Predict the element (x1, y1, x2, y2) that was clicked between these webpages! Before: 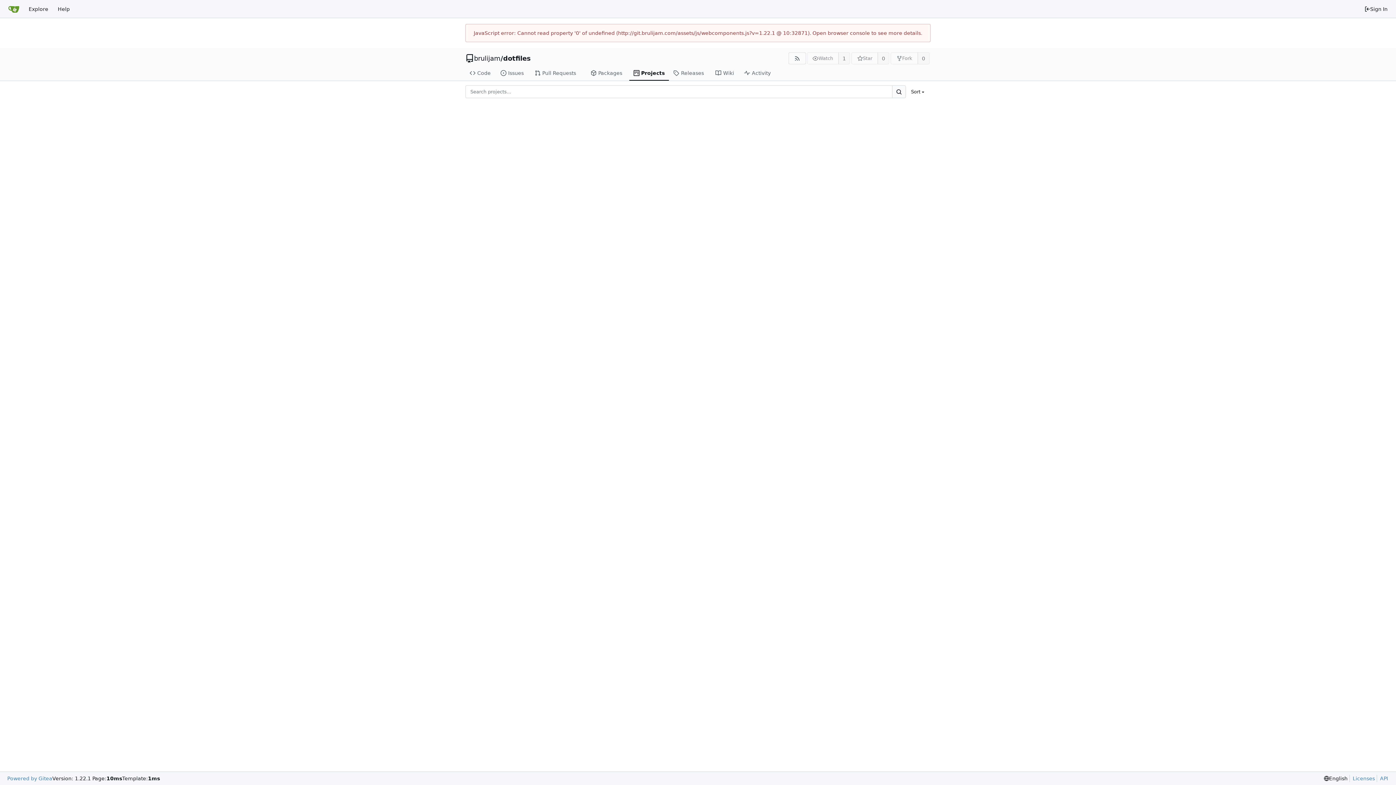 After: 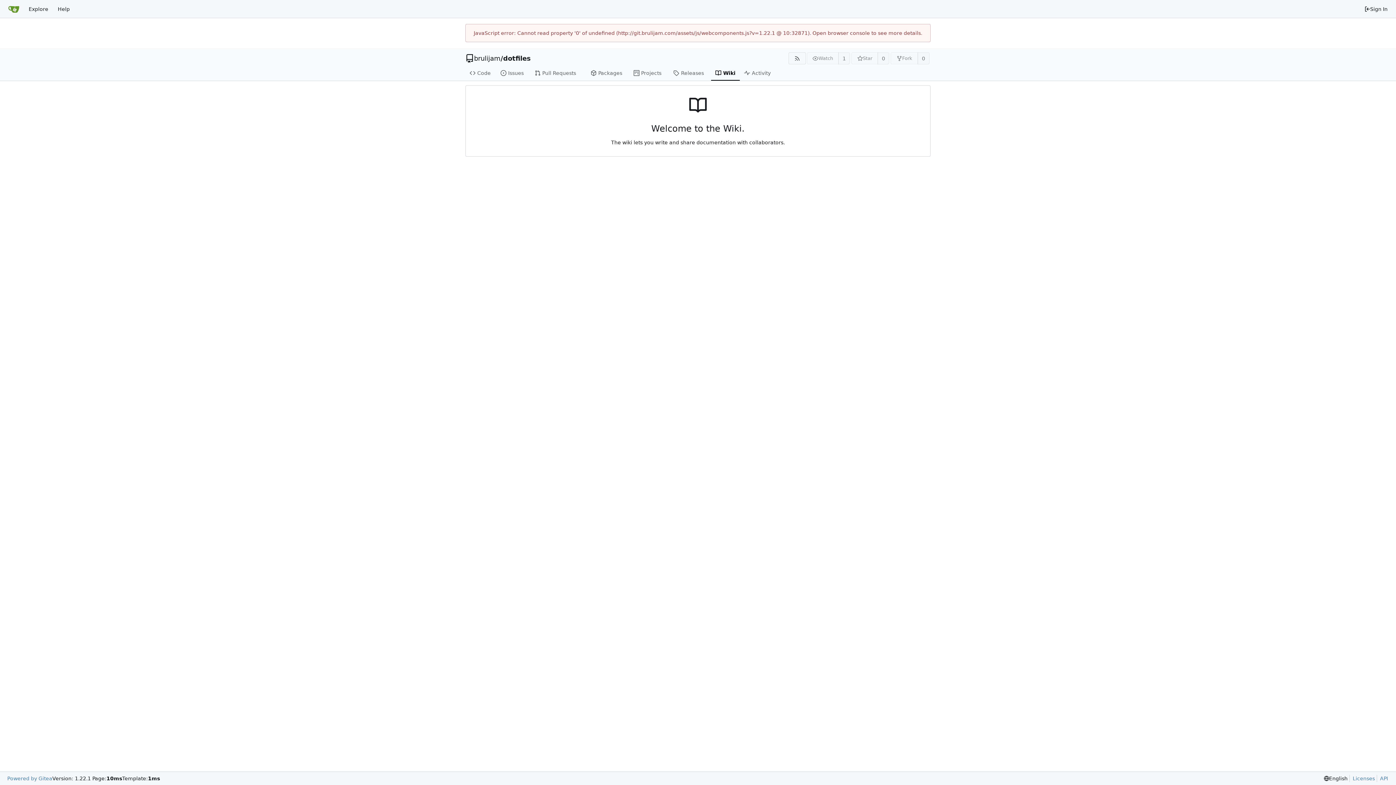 Action: label: Wiki bbox: (711, 65, 740, 80)